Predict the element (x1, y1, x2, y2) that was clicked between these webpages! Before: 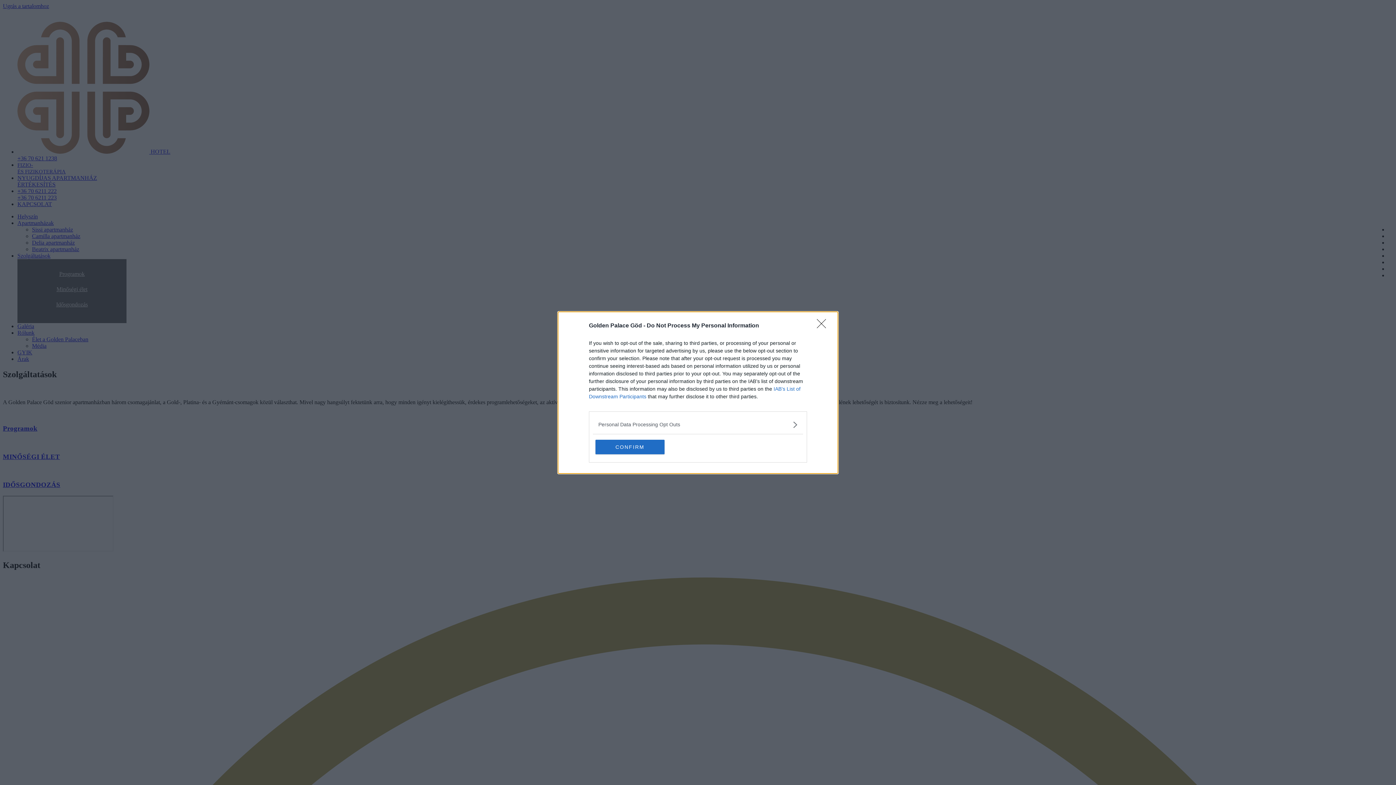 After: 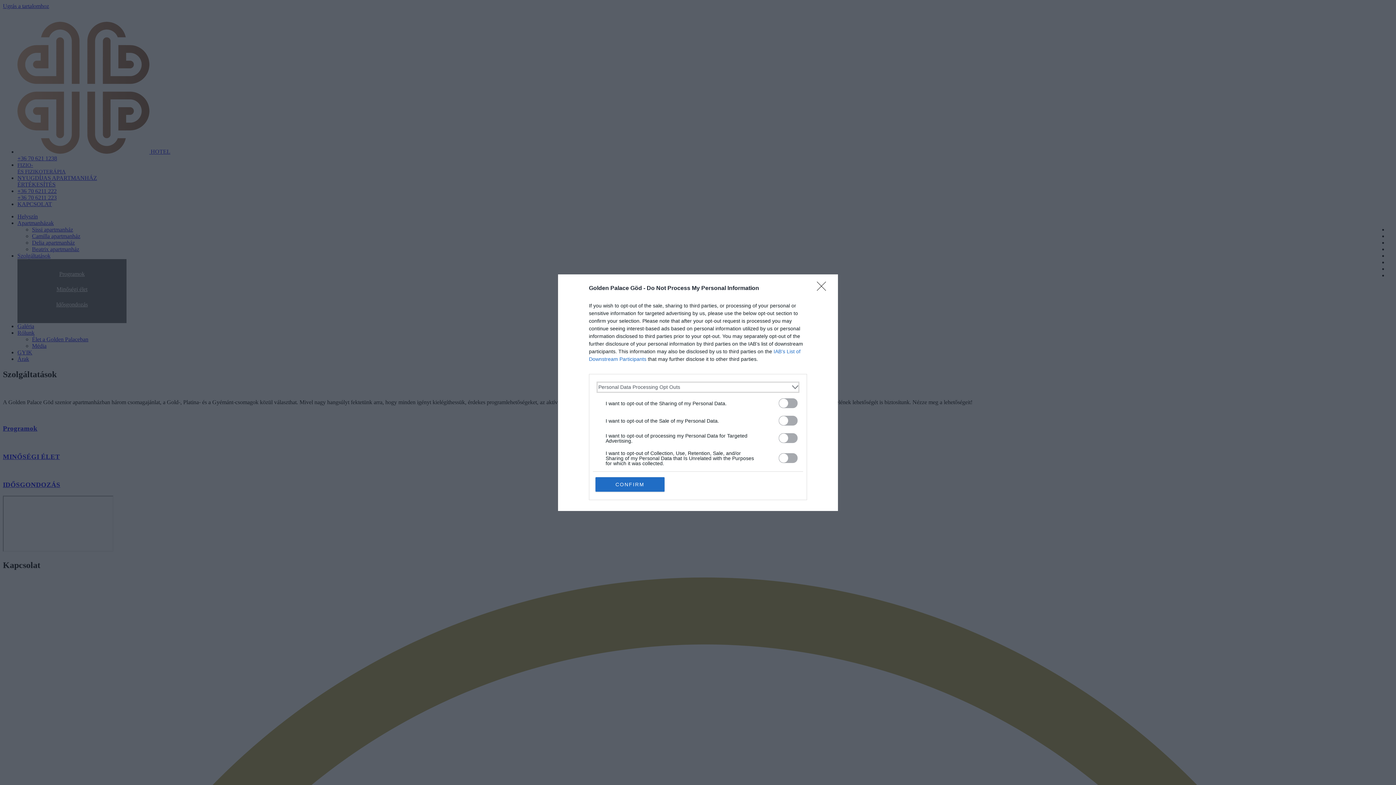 Action: bbox: (598, 420, 797, 428) label: Opt-Outs